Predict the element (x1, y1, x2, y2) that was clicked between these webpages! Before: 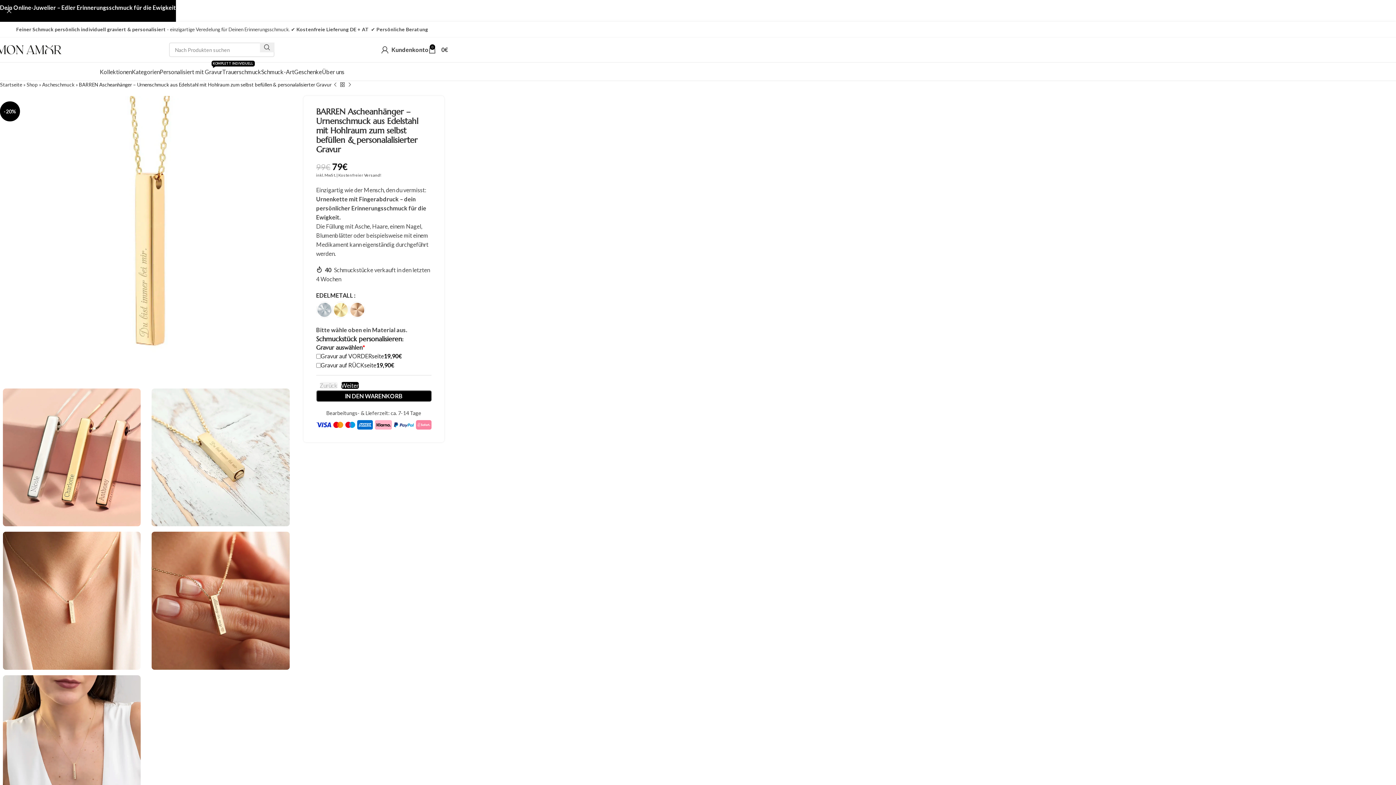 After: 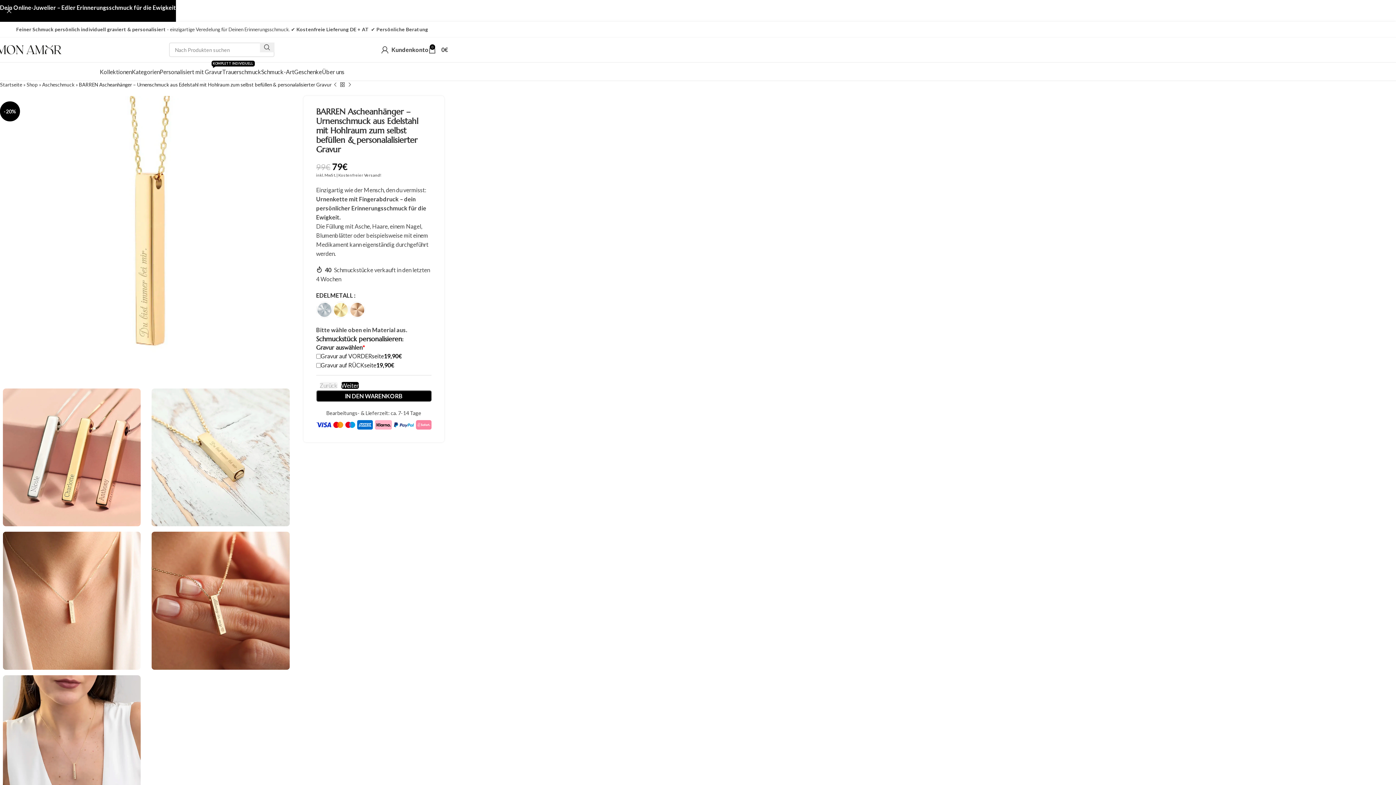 Action: bbox: (2, 596, 140, 603)